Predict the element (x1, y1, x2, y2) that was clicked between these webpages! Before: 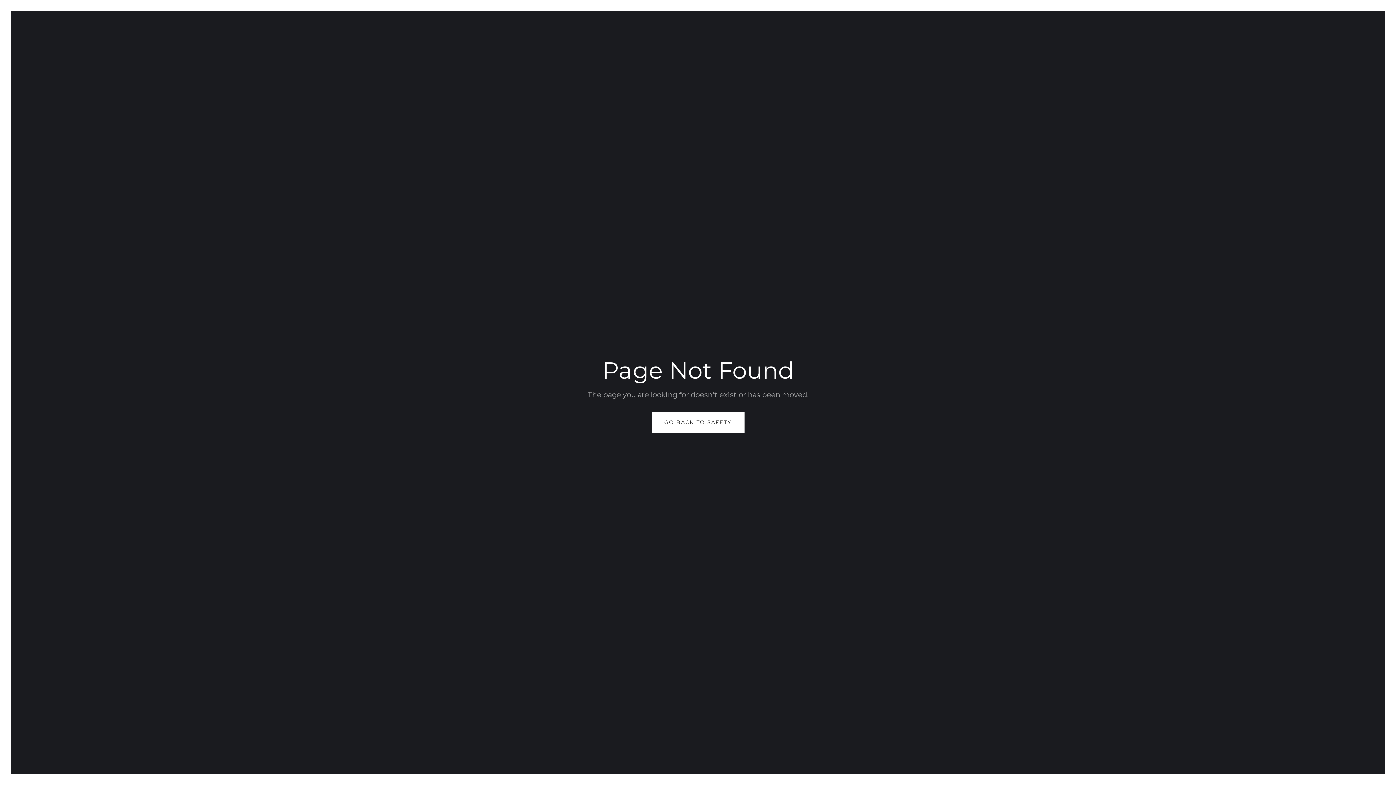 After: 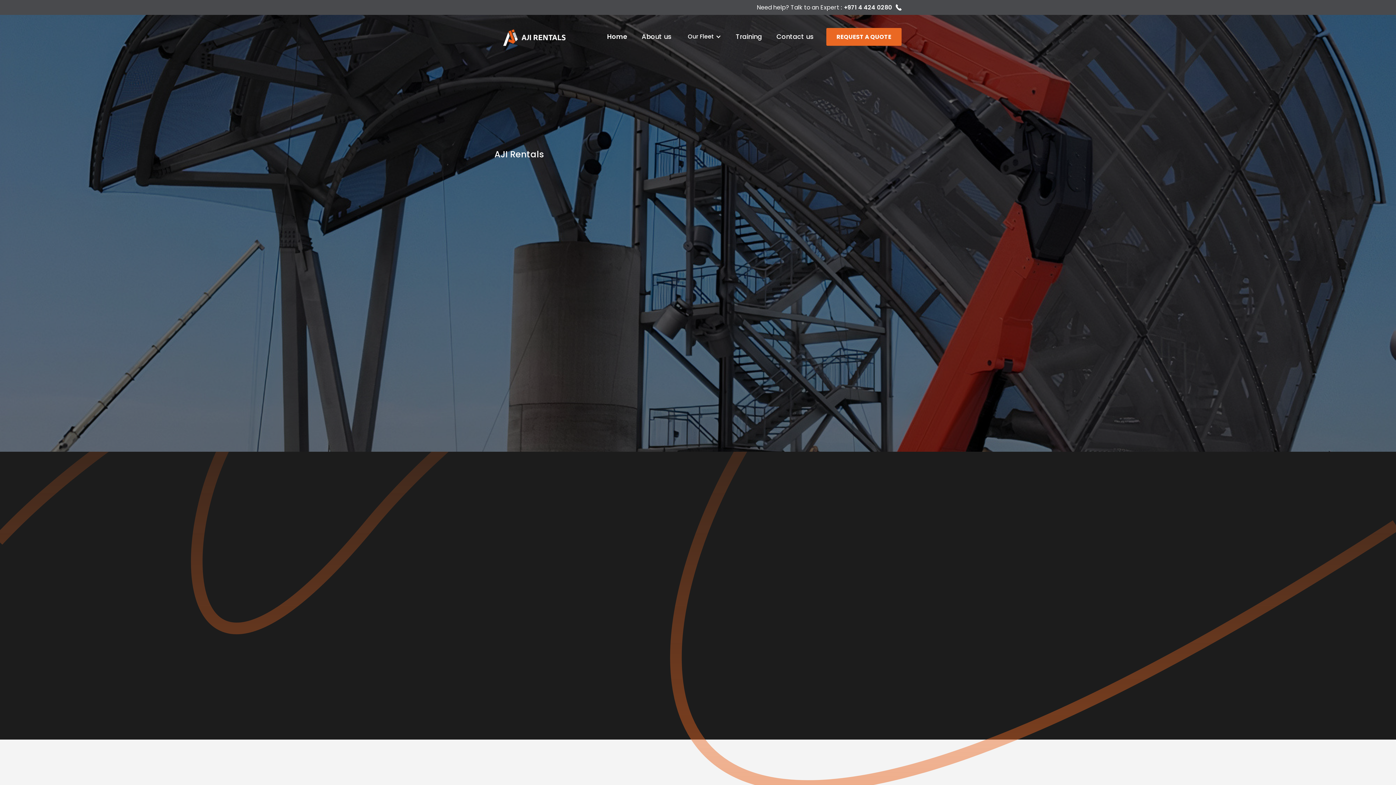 Action: label: GO BACK TO SAFETY bbox: (651, 412, 744, 433)